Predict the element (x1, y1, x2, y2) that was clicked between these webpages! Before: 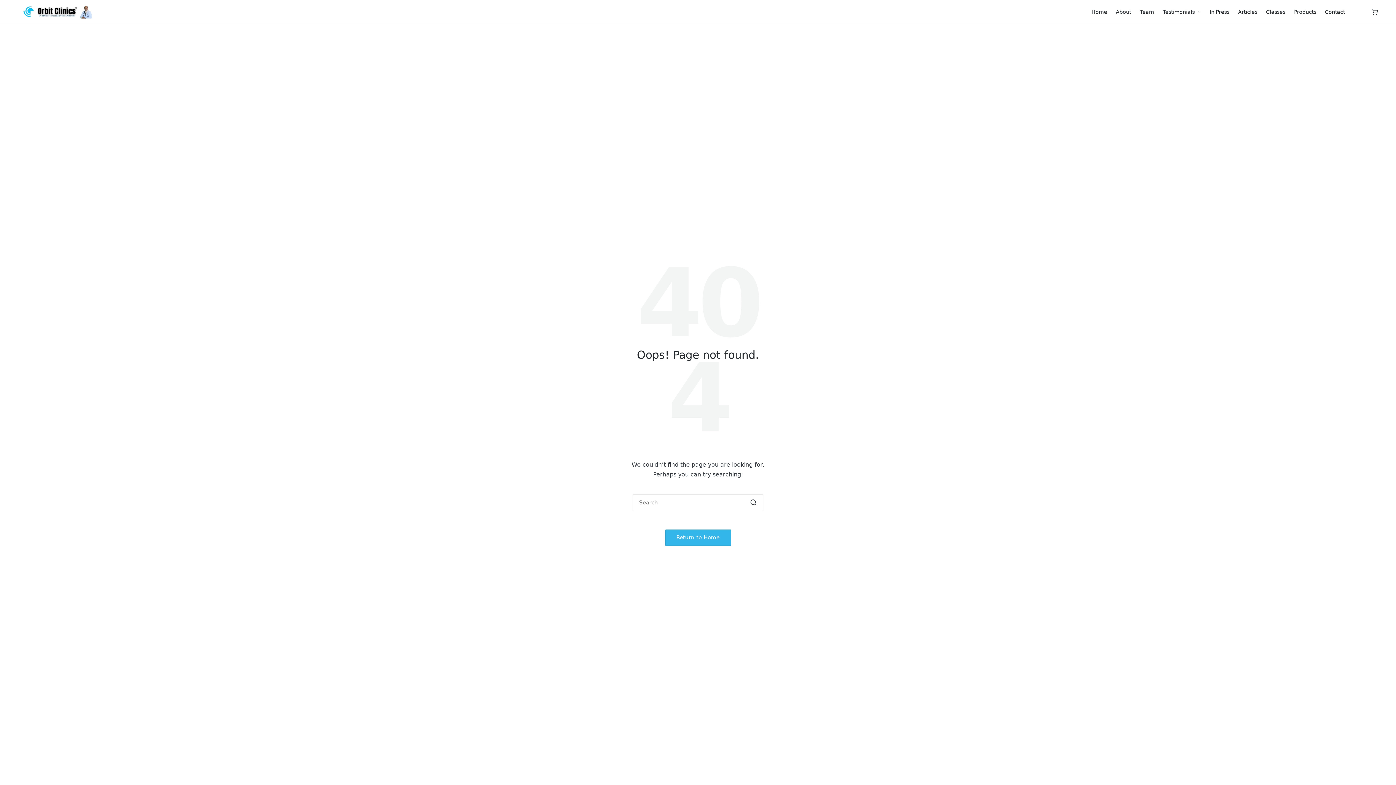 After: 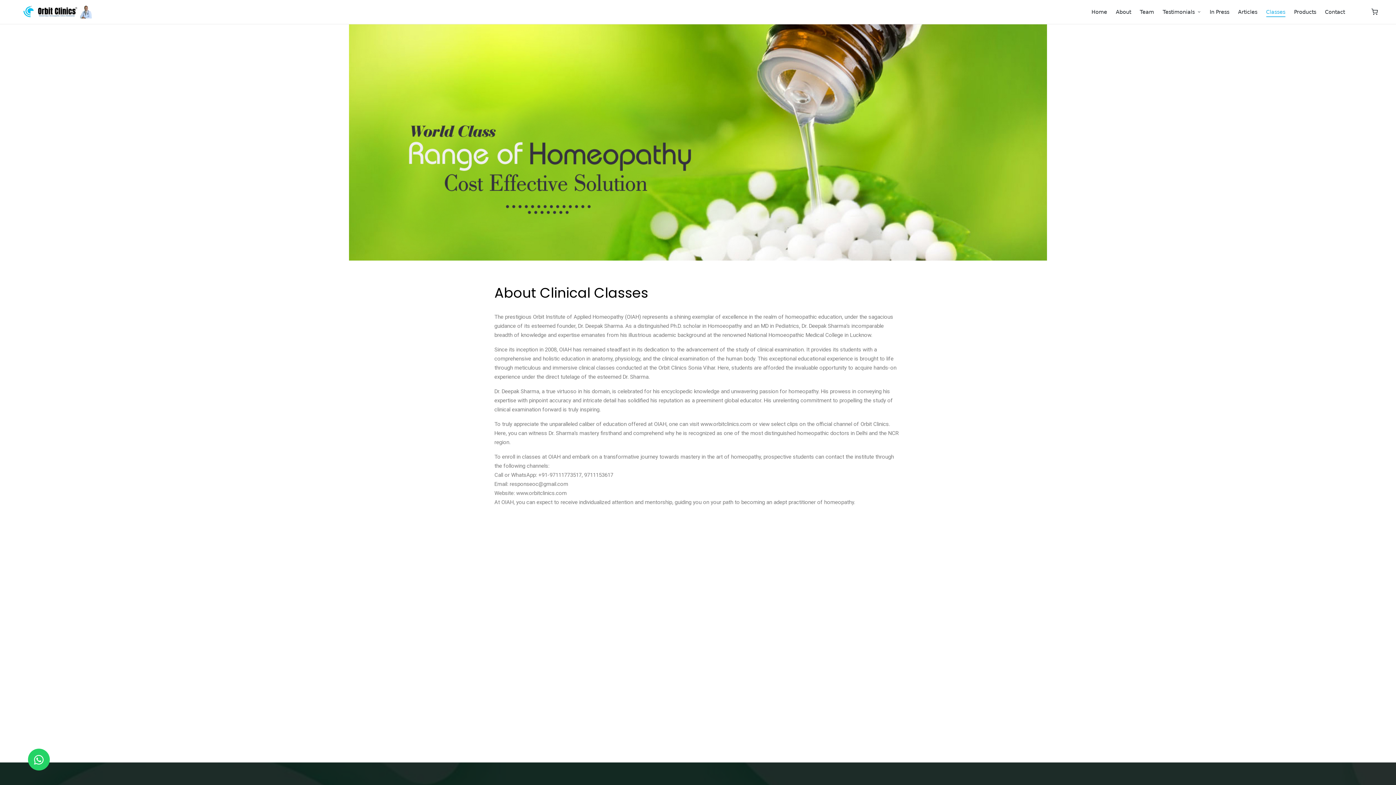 Action: bbox: (1266, 6, 1285, 17) label: Classes